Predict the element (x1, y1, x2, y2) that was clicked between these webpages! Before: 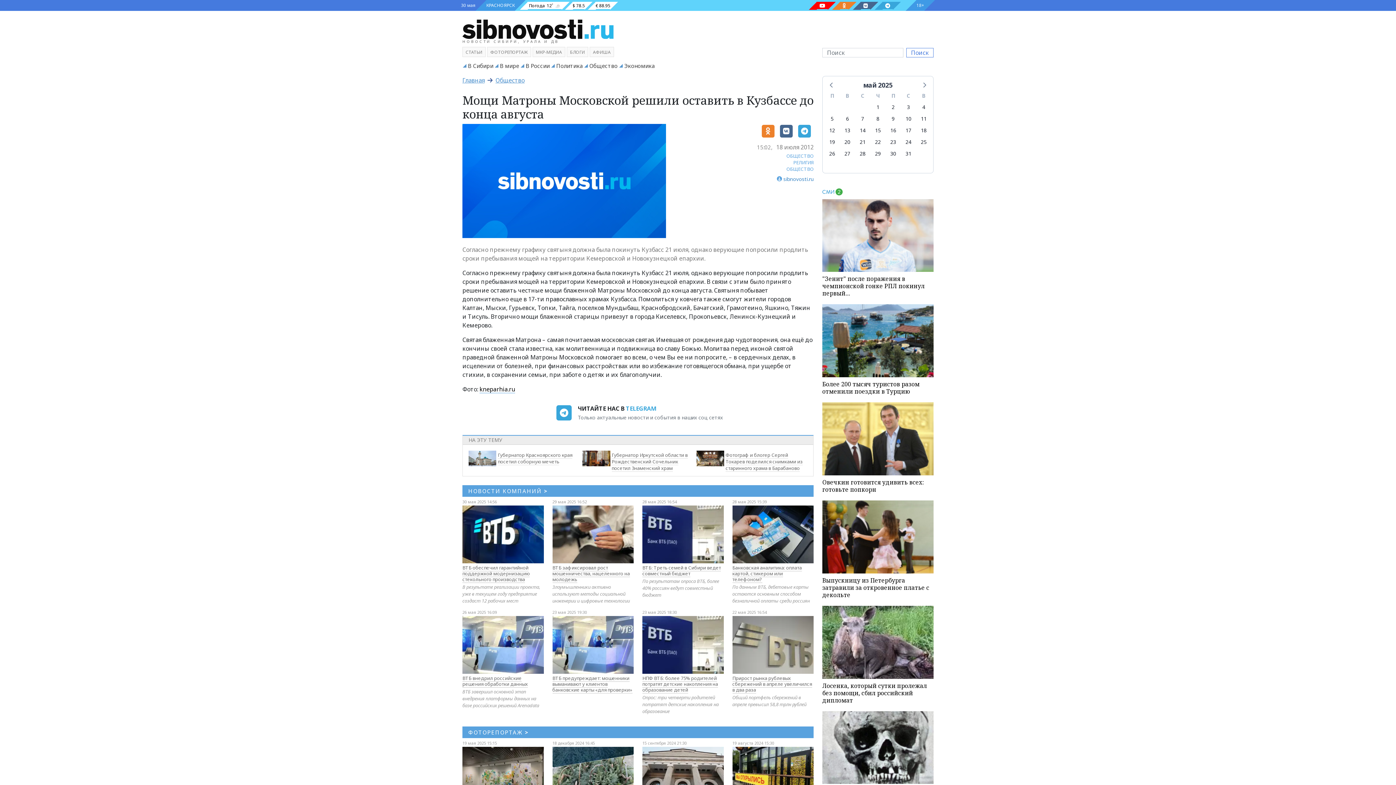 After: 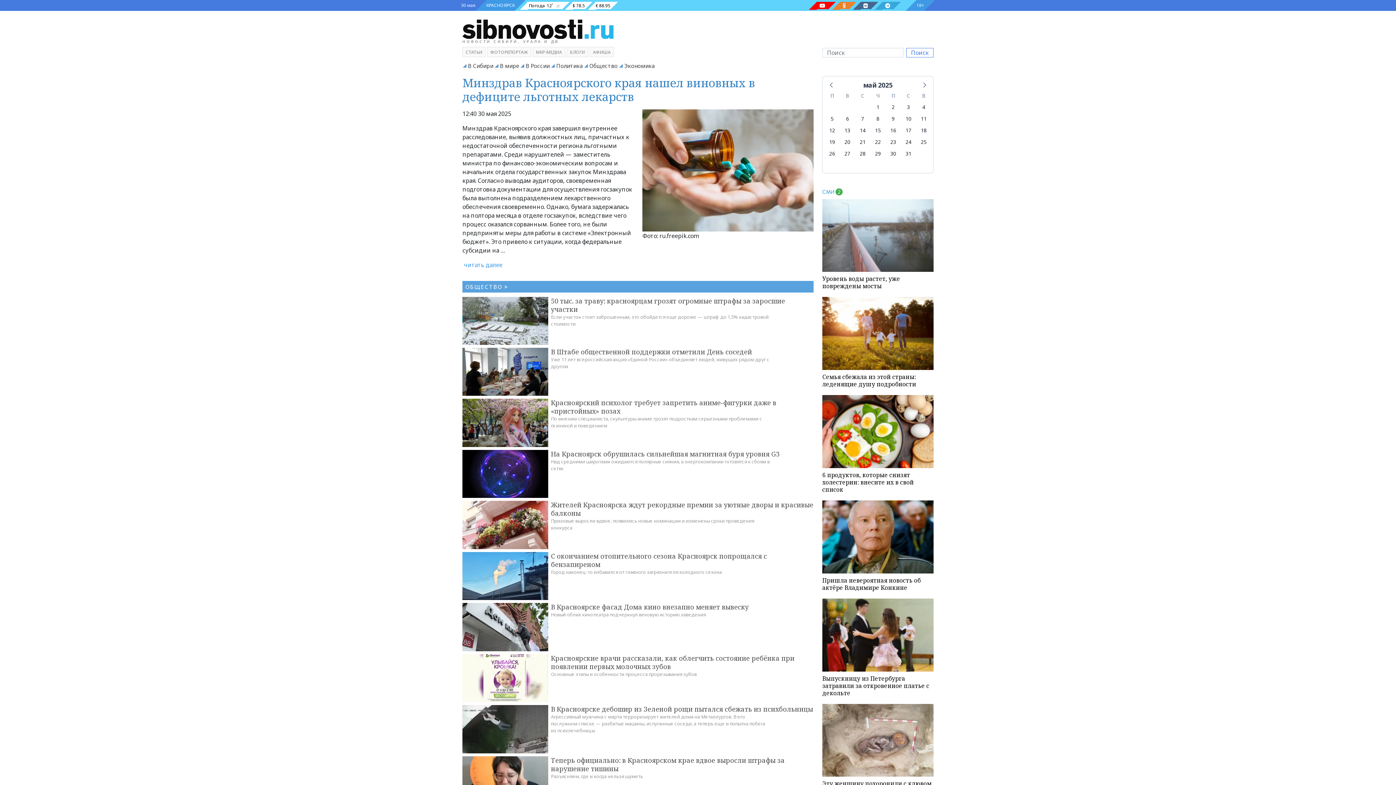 Action: bbox: (589, 62, 617, 69) label: Общество